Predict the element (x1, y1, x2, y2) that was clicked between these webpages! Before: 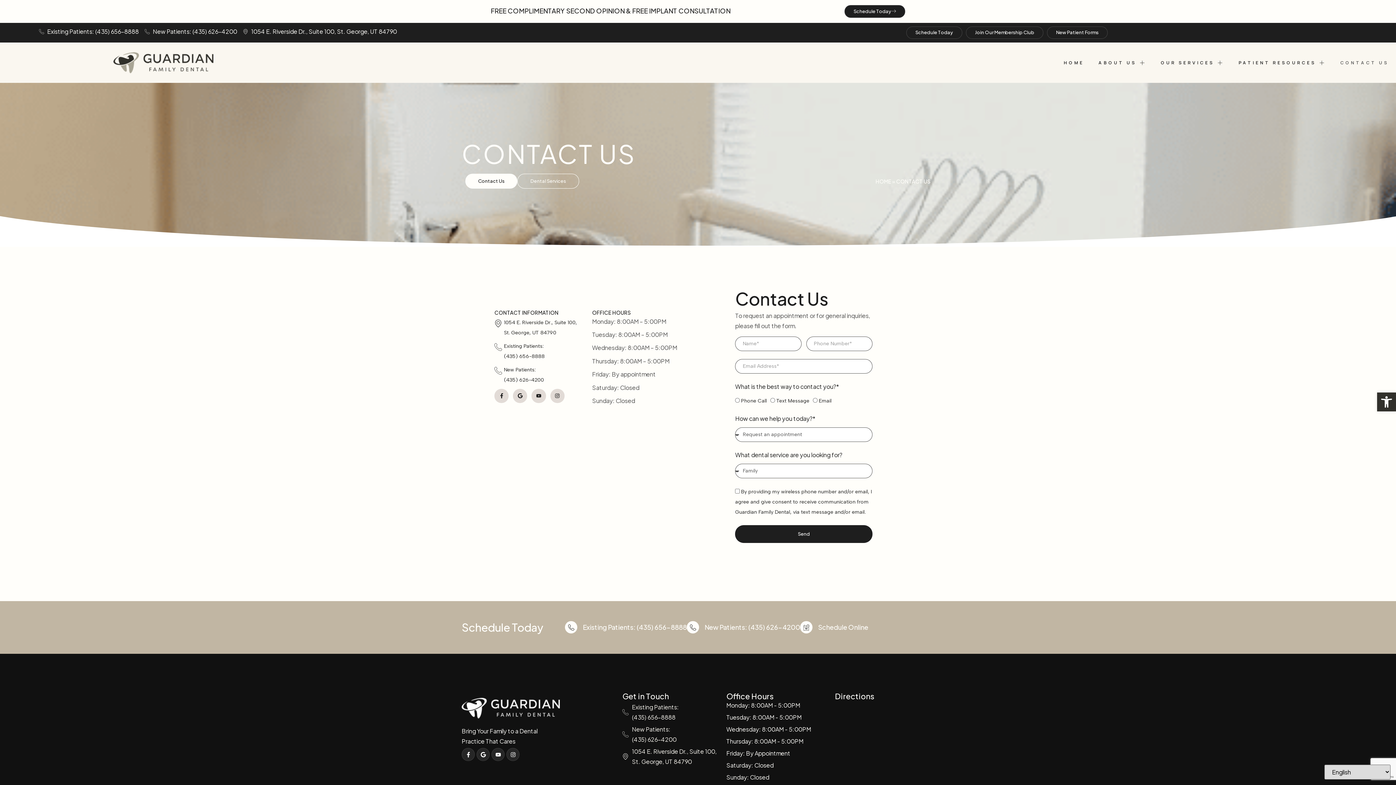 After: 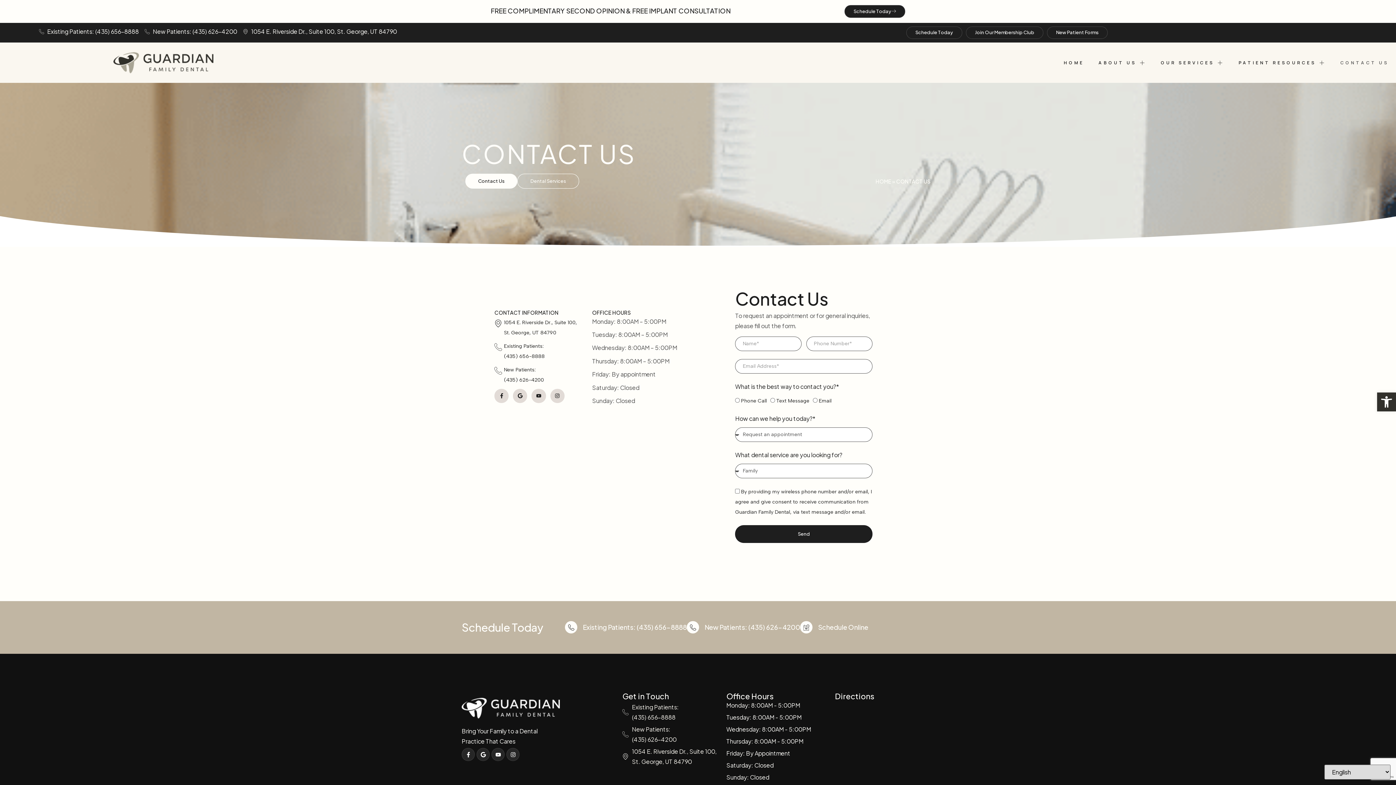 Action: label: Friday: By Appointment bbox: (726, 748, 835, 758)